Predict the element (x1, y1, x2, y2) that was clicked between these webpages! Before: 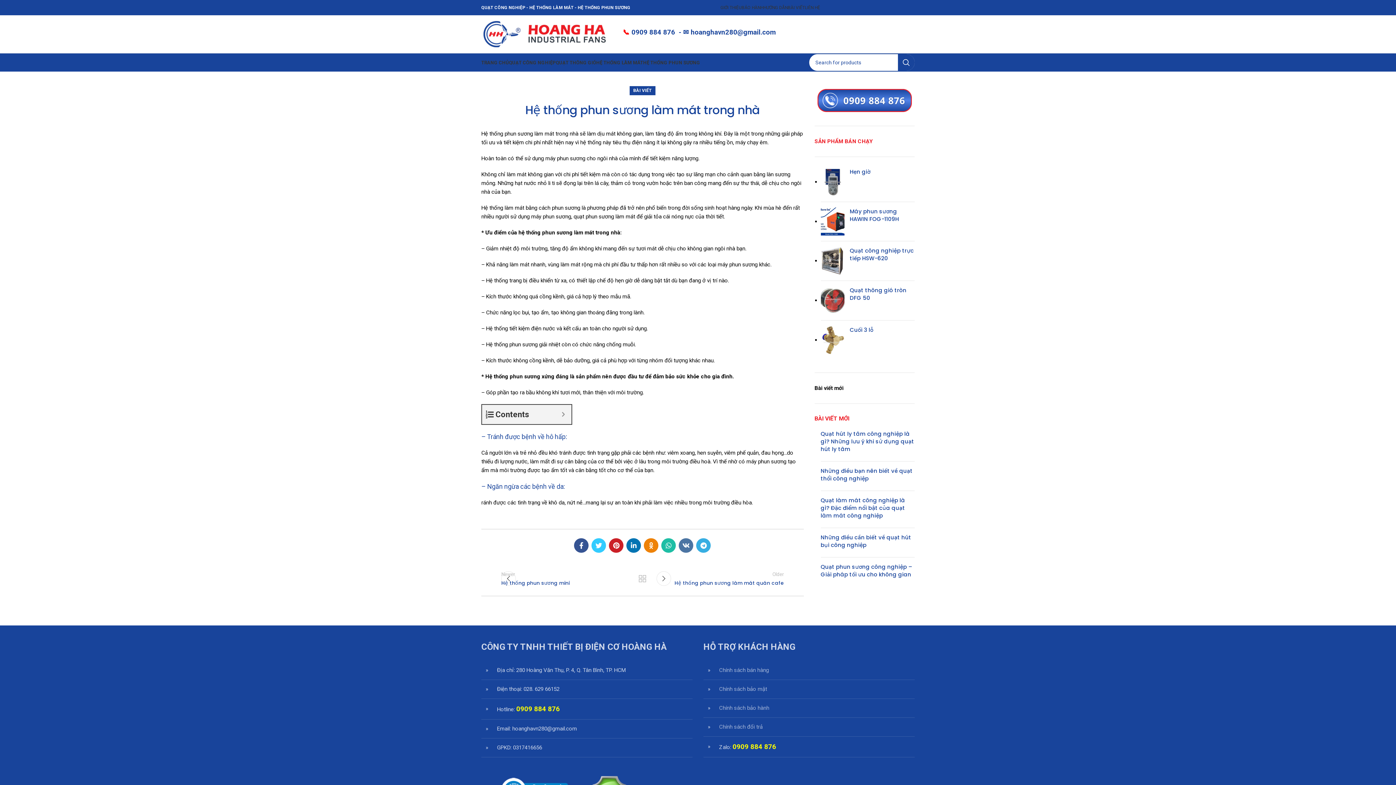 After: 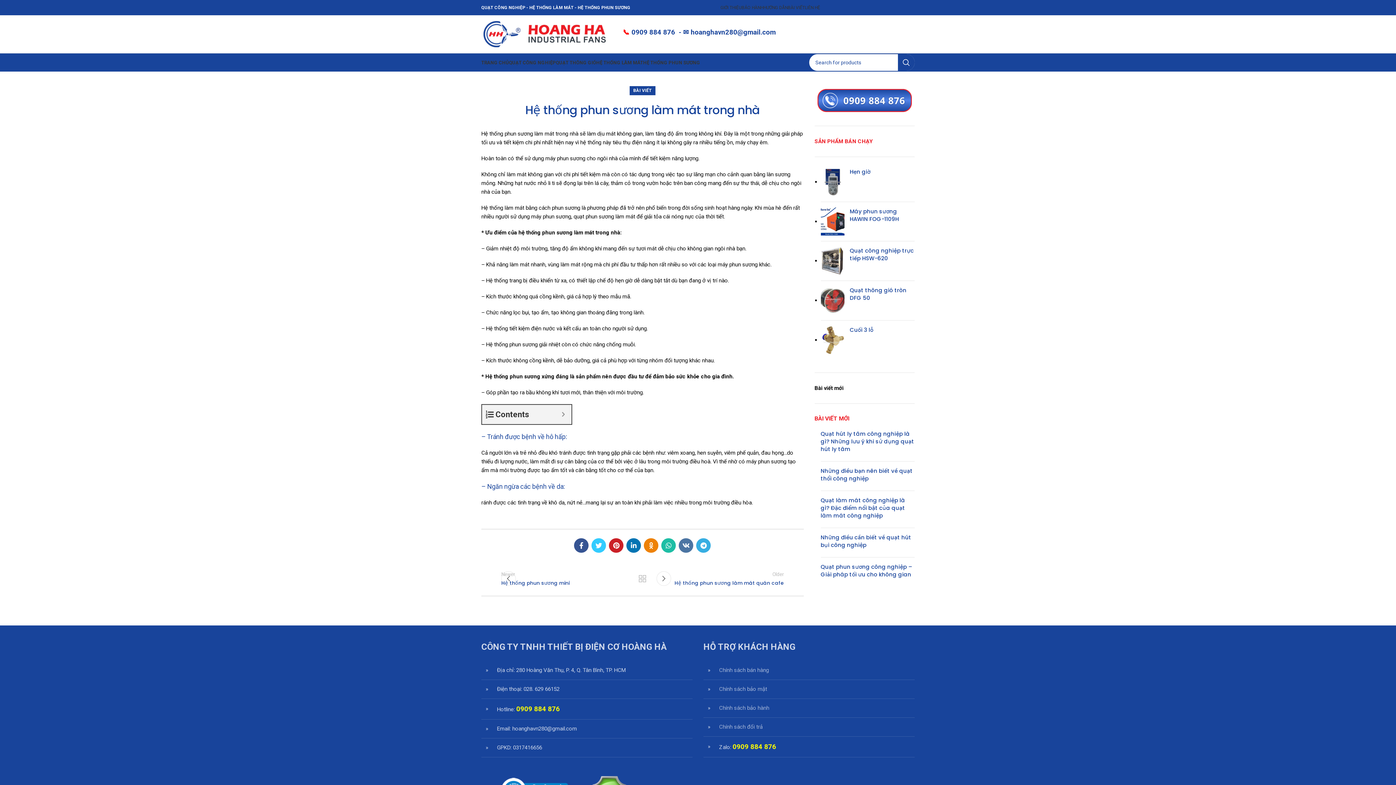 Action: label: Facebook social link bbox: (910, 5, 914, 9)